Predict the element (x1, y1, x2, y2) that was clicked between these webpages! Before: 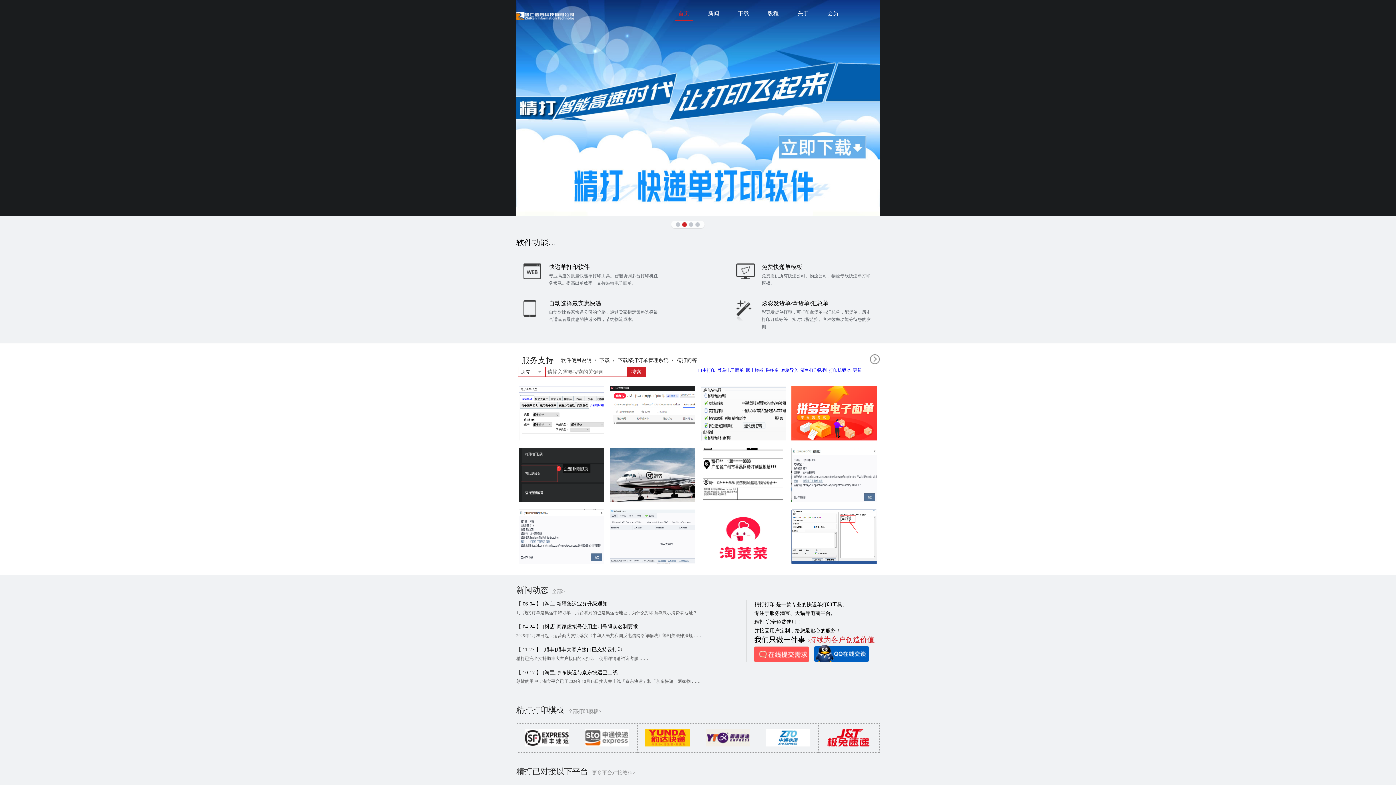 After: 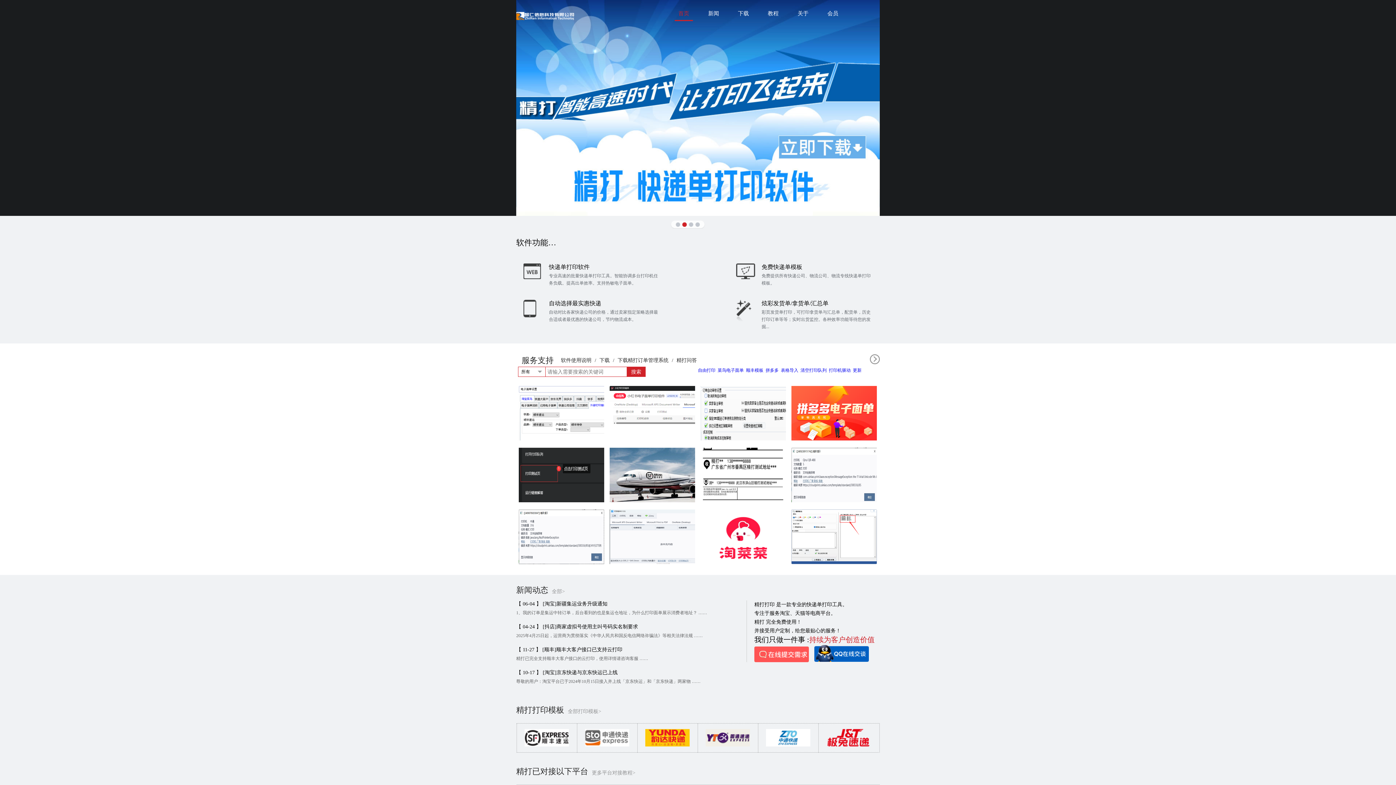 Action: bbox: (765, 368, 778, 373) label: 拼多多